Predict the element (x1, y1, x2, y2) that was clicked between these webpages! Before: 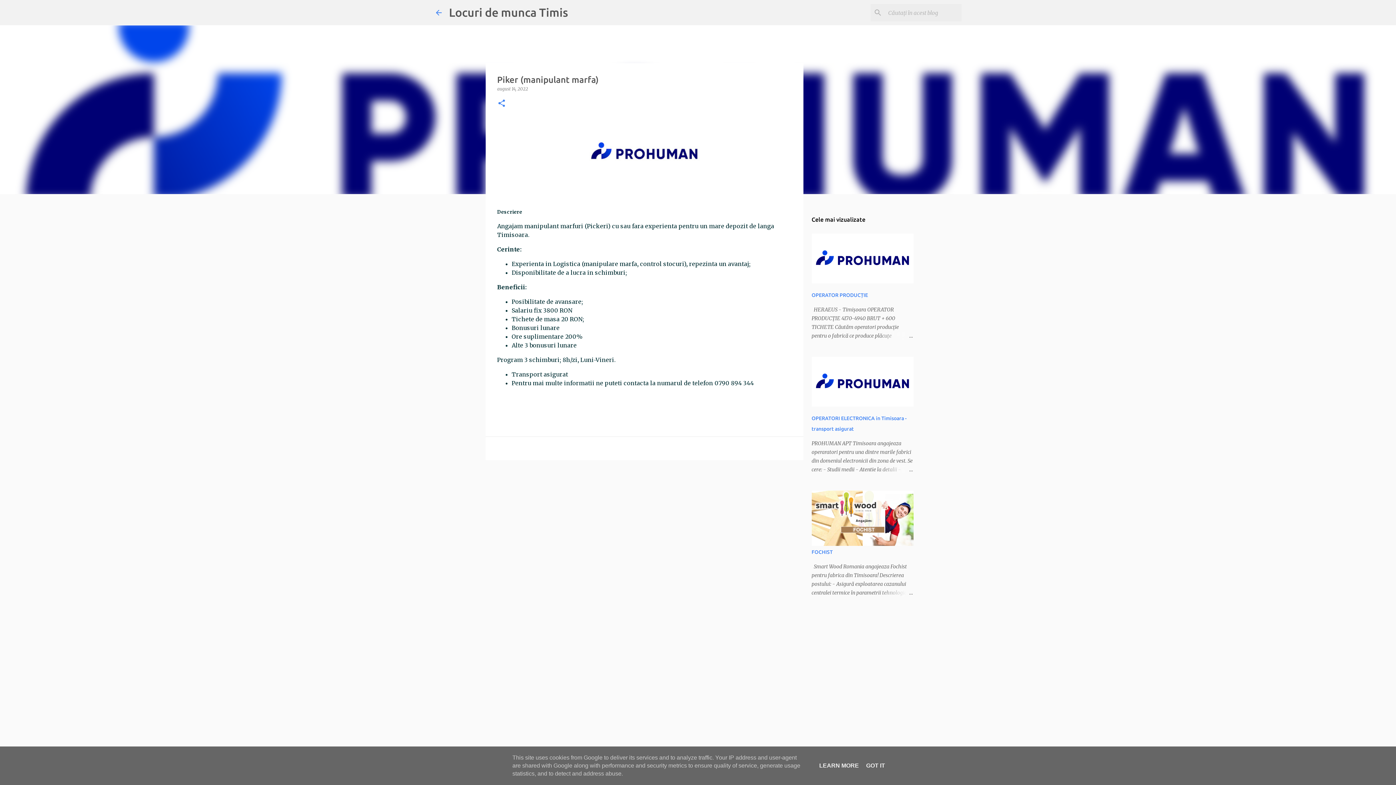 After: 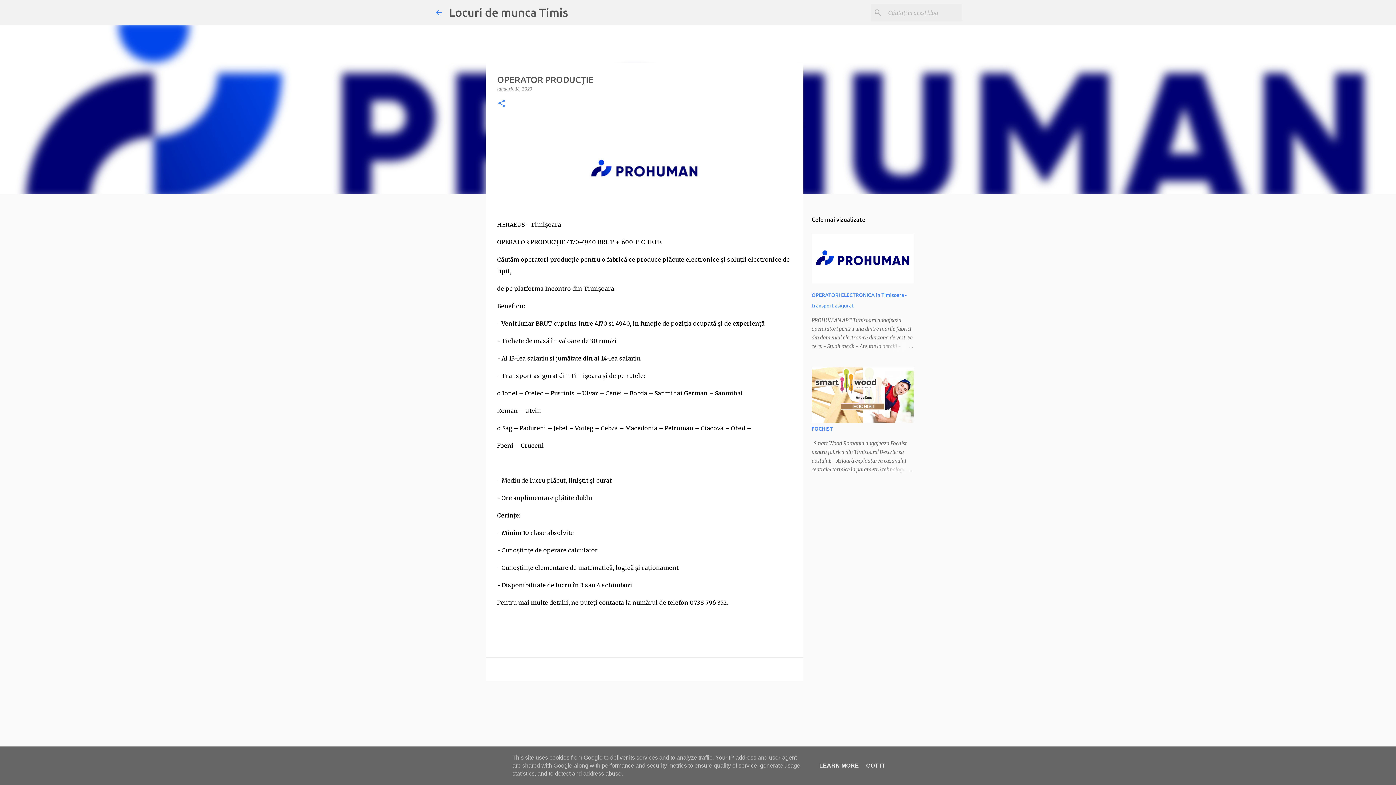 Action: bbox: (811, 278, 913, 285)